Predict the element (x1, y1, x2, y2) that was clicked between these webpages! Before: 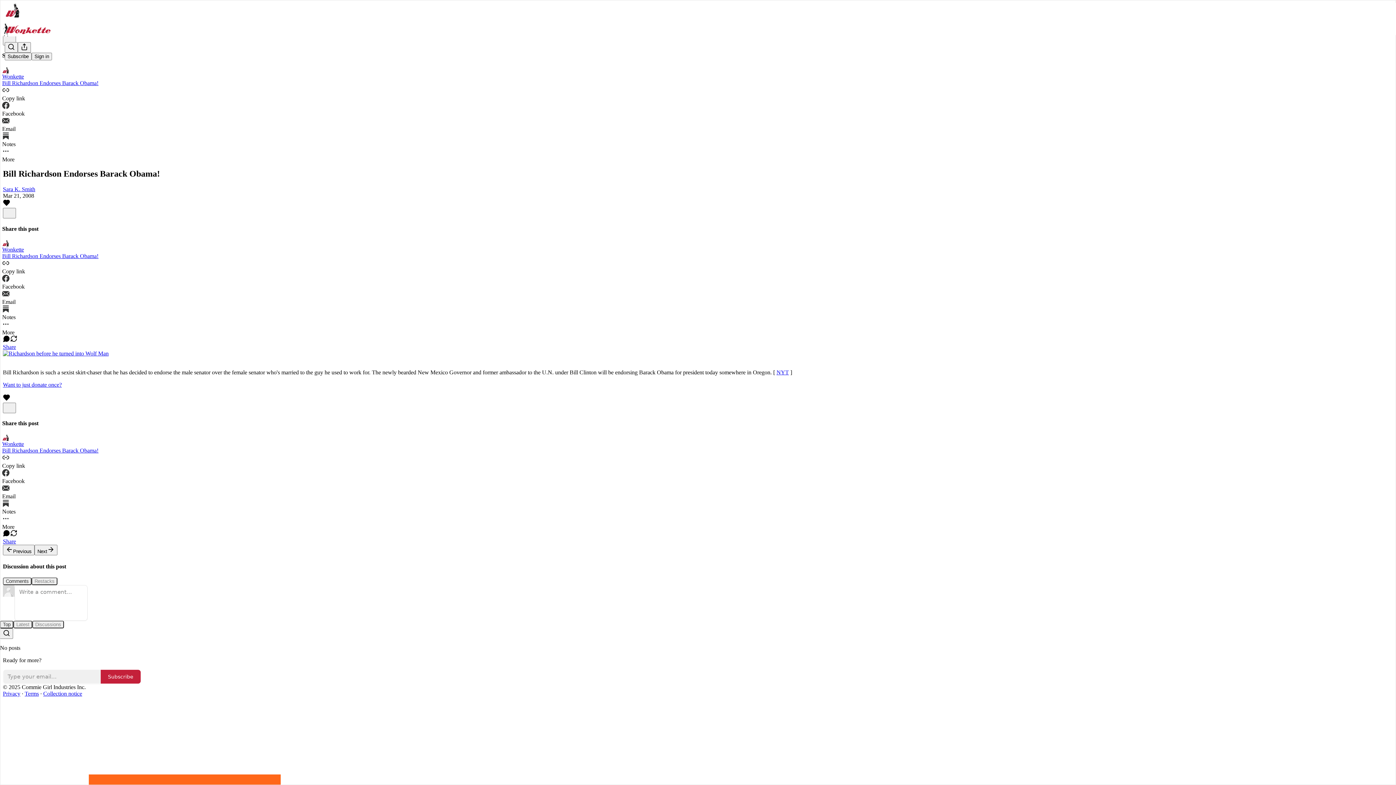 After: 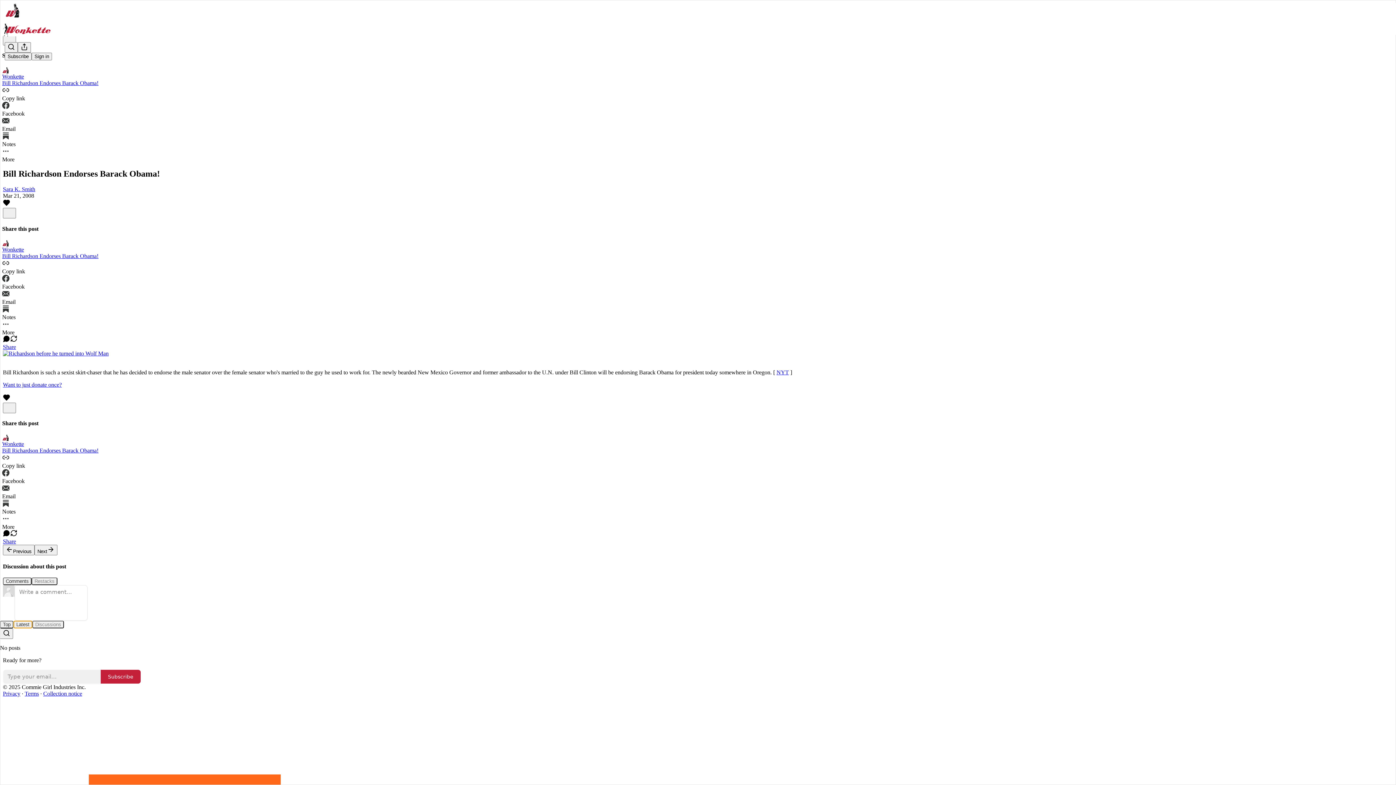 Action: label: Latest bbox: (13, 621, 32, 628)